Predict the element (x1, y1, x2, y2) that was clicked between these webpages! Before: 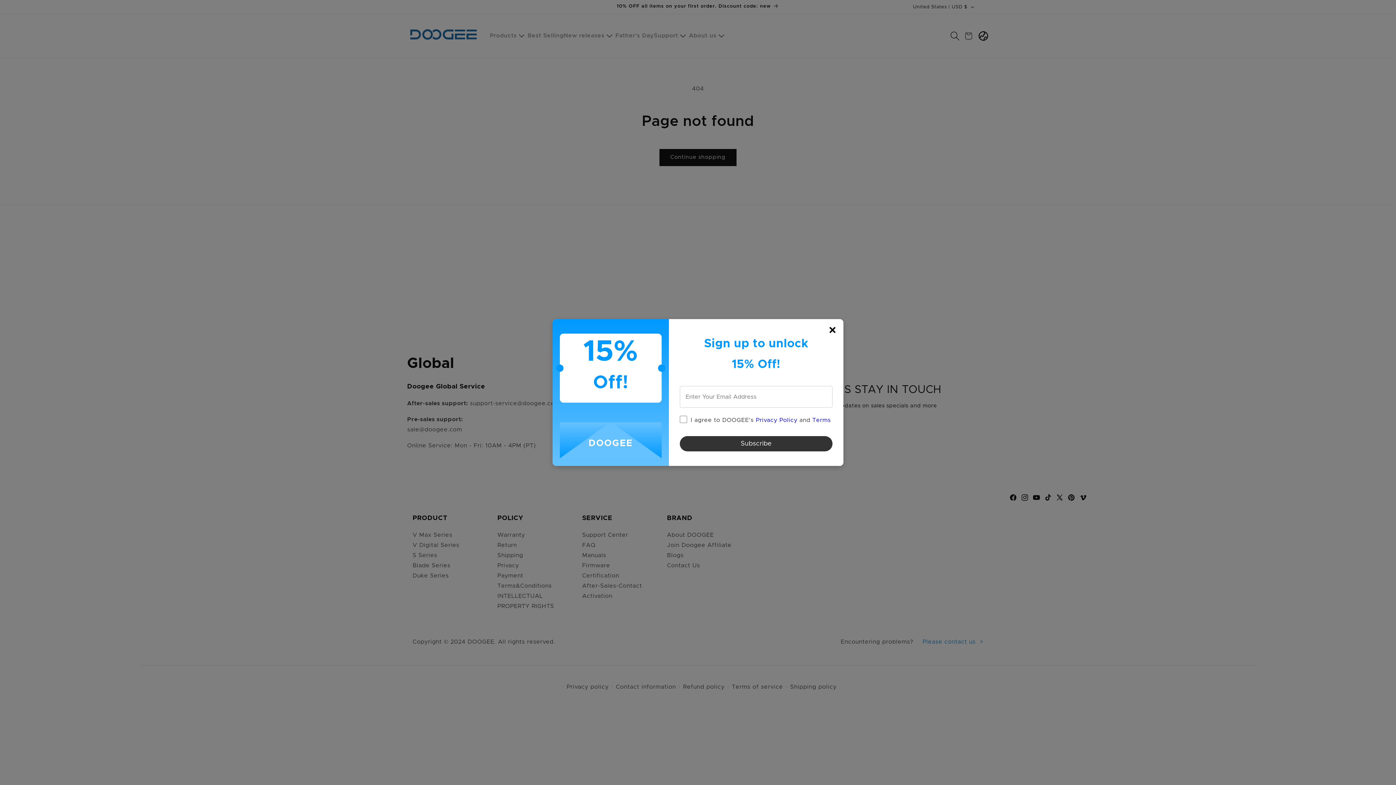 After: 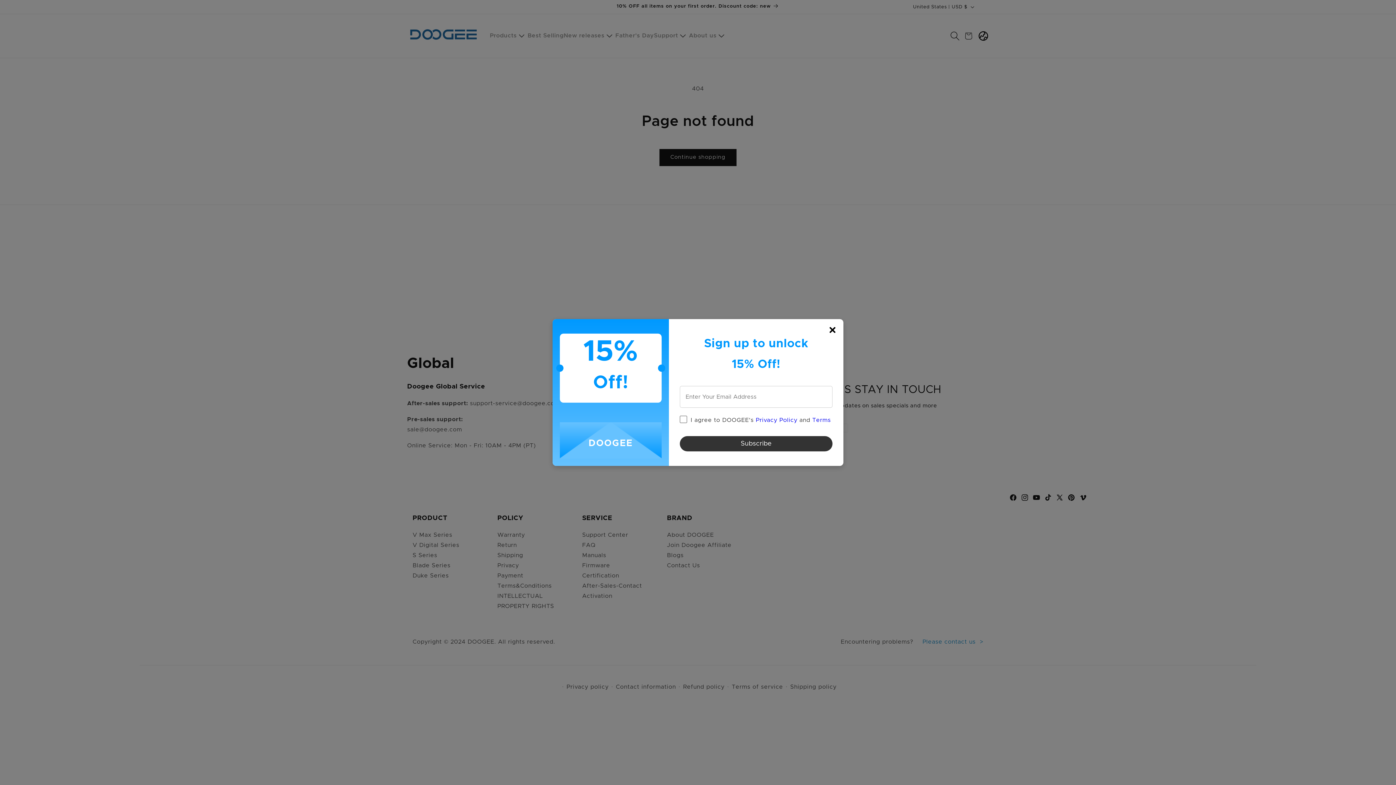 Action: bbox: (812, 417, 831, 423) label: Terms